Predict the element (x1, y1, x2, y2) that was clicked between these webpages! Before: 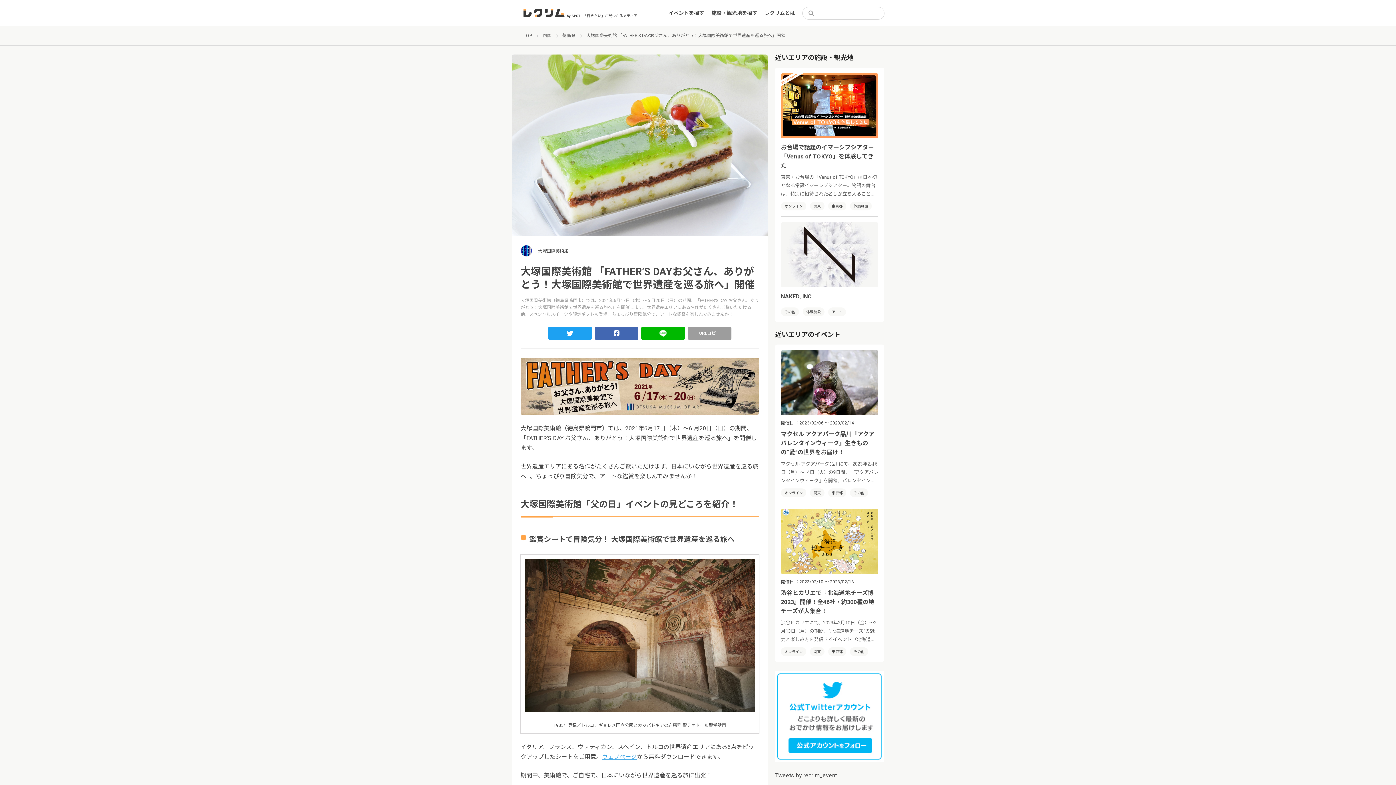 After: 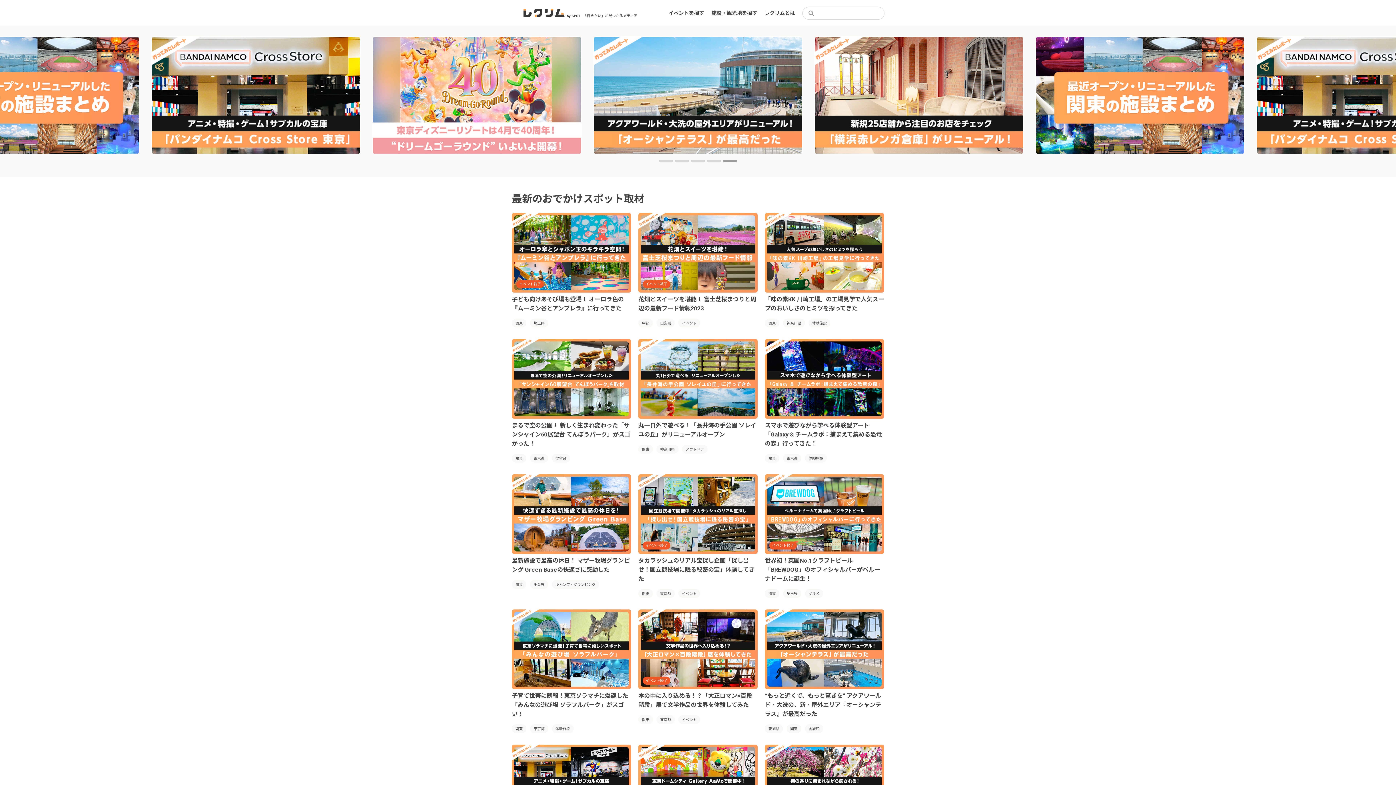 Action: bbox: (523, 8, 580, 17)